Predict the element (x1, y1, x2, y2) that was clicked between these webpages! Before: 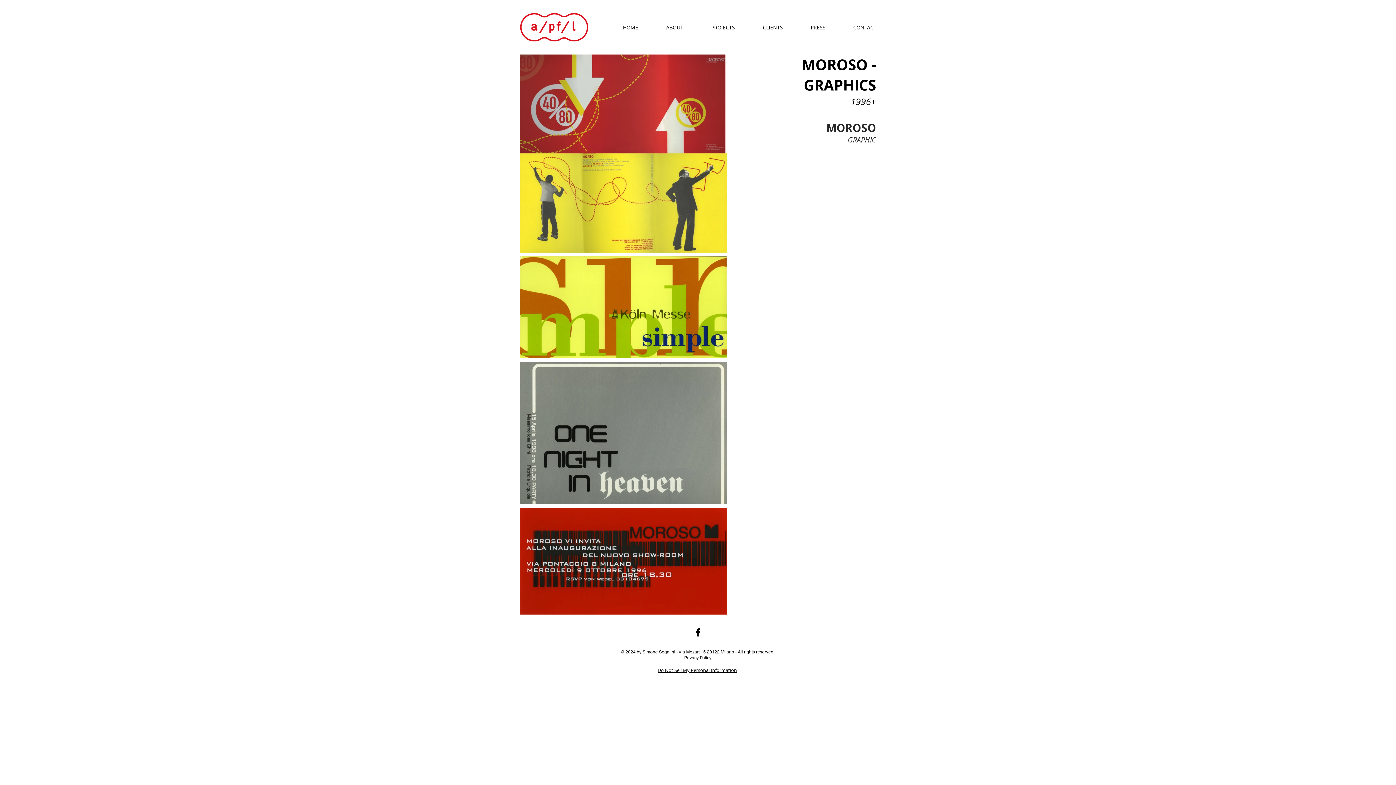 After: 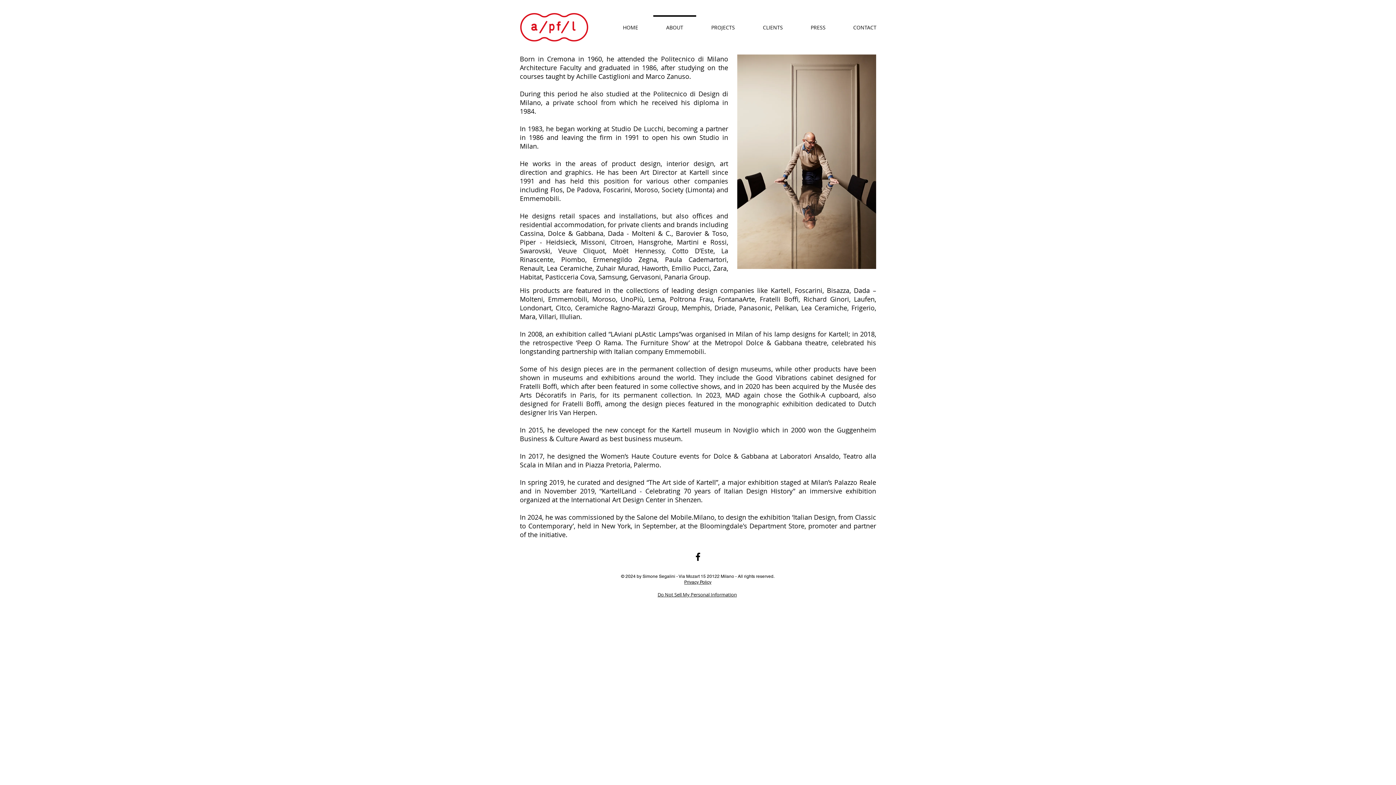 Action: label: ABOUT bbox: (652, 15, 697, 33)